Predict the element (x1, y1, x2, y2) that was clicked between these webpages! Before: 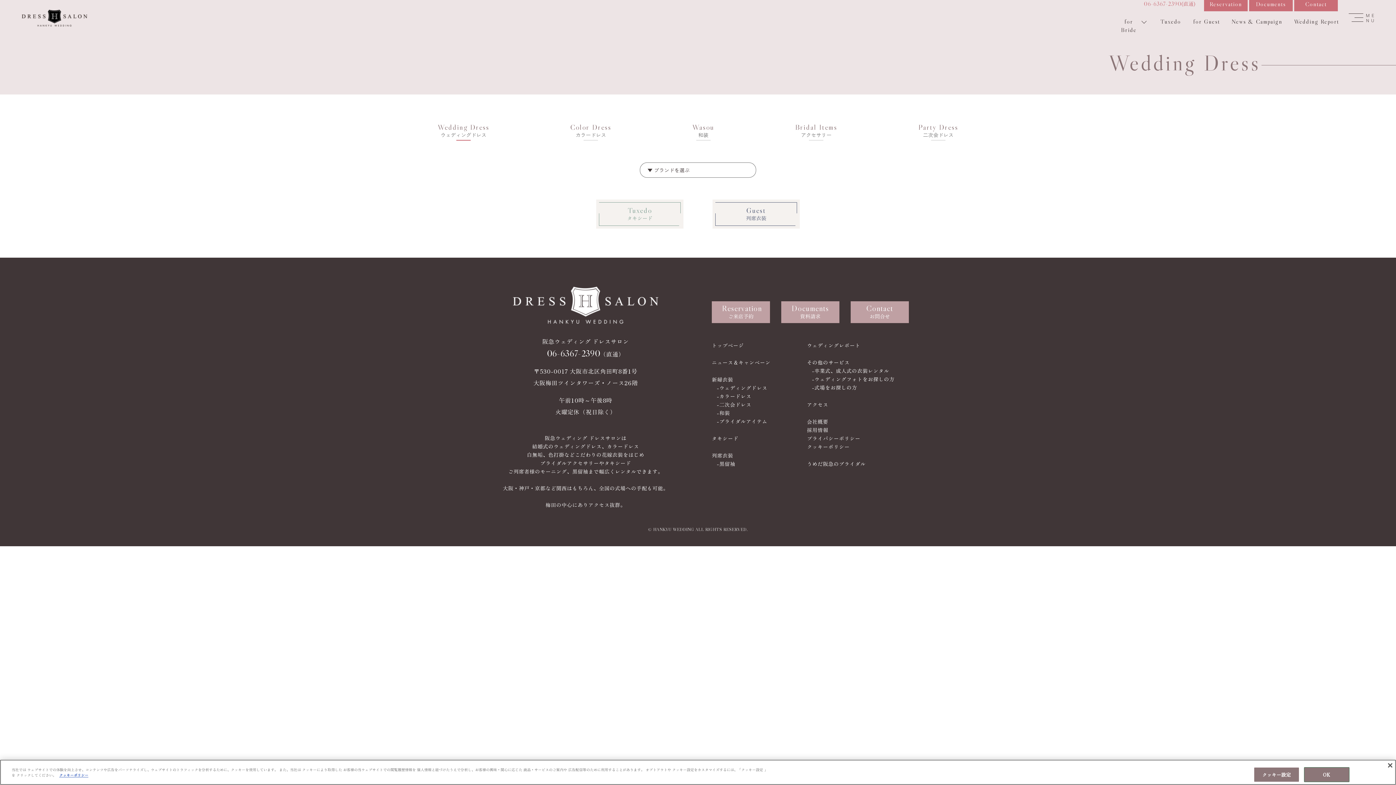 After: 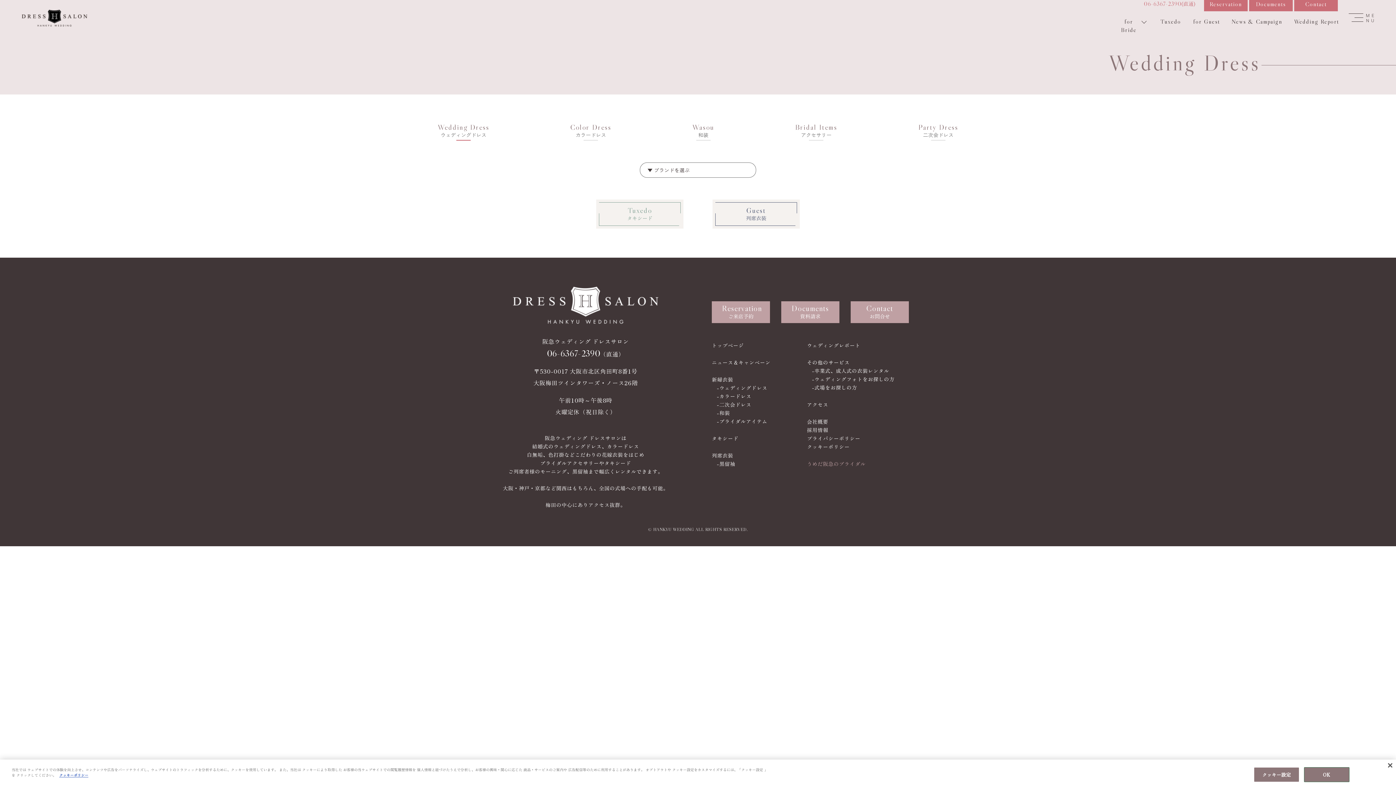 Action: bbox: (807, 460, 865, 467) label: うめだ阪急のブライダル